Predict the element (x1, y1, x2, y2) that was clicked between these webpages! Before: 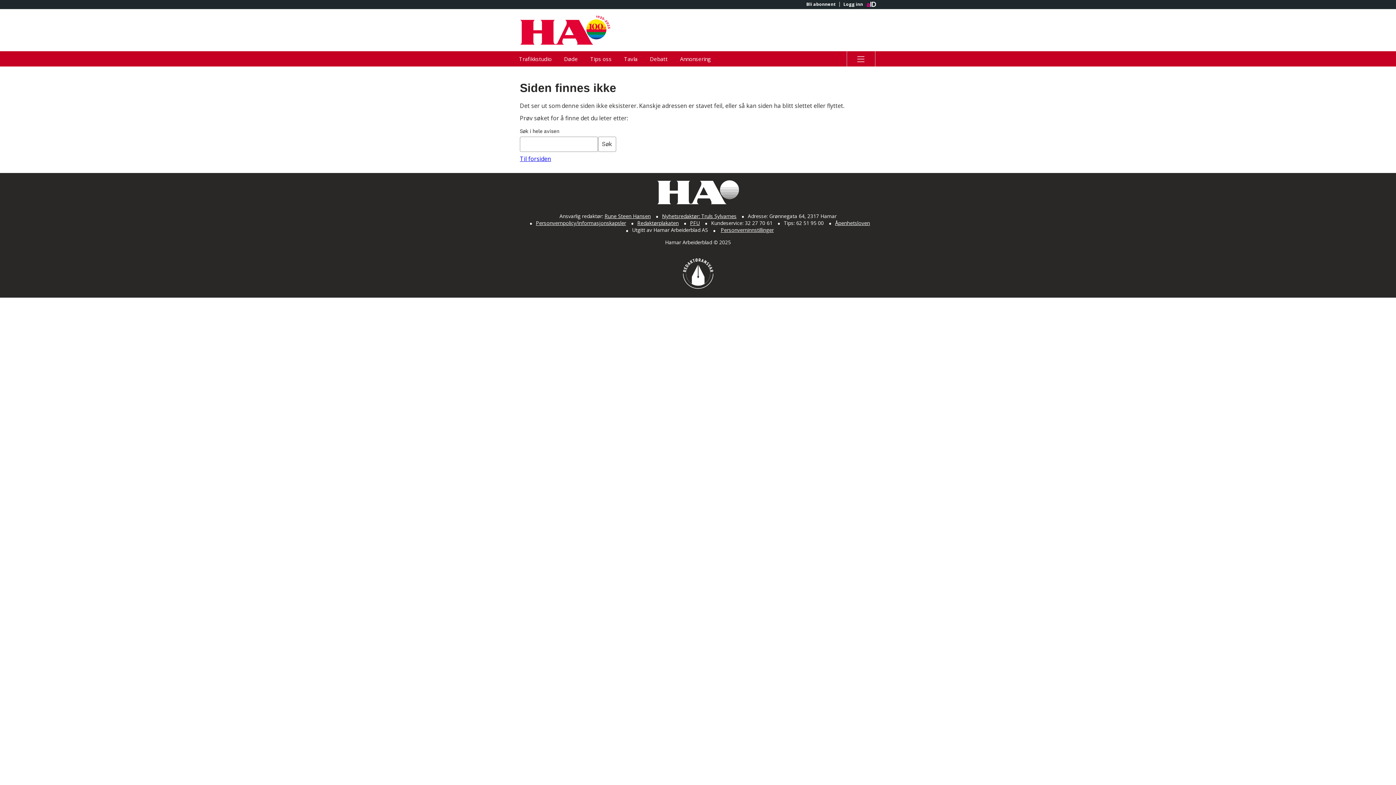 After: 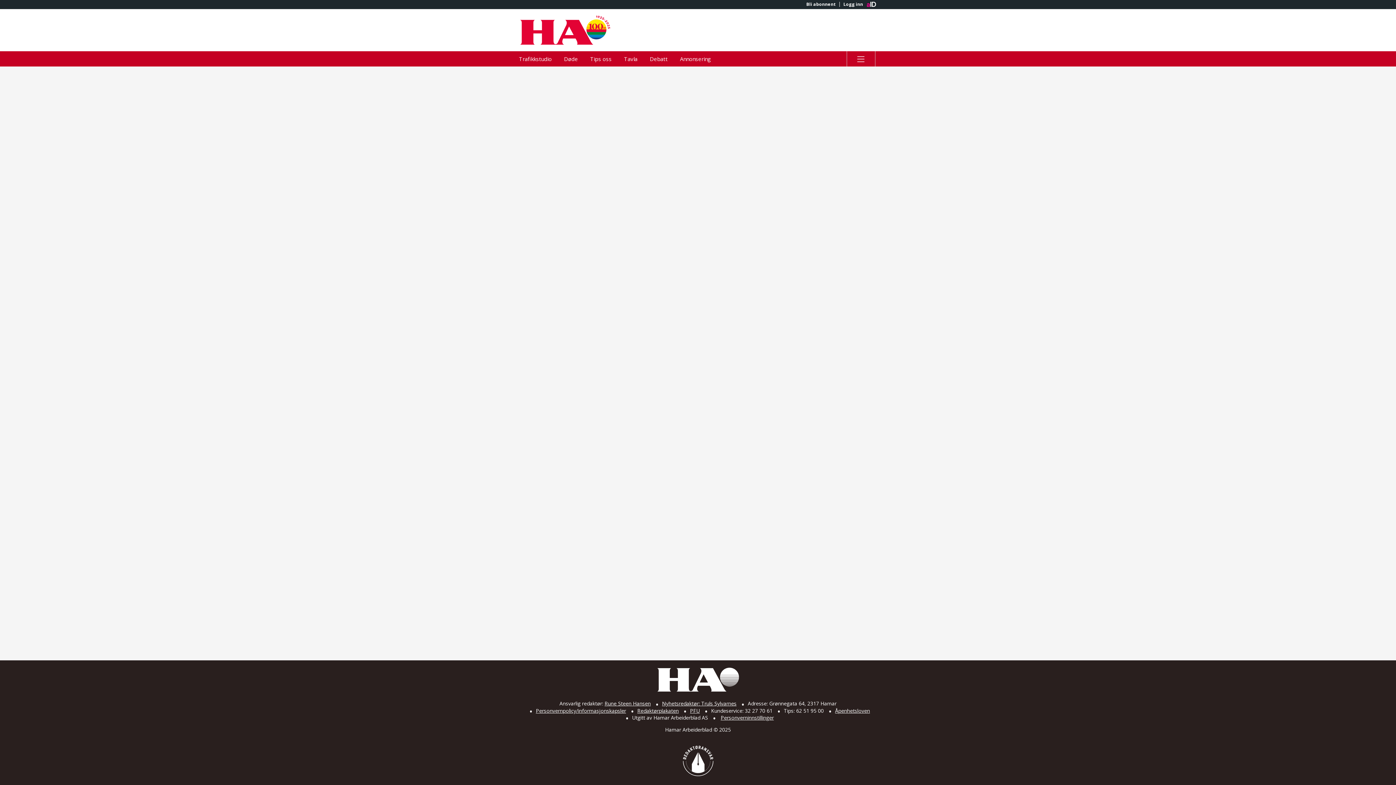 Action: bbox: (802, 1, 839, 6) label: Bli abonnent